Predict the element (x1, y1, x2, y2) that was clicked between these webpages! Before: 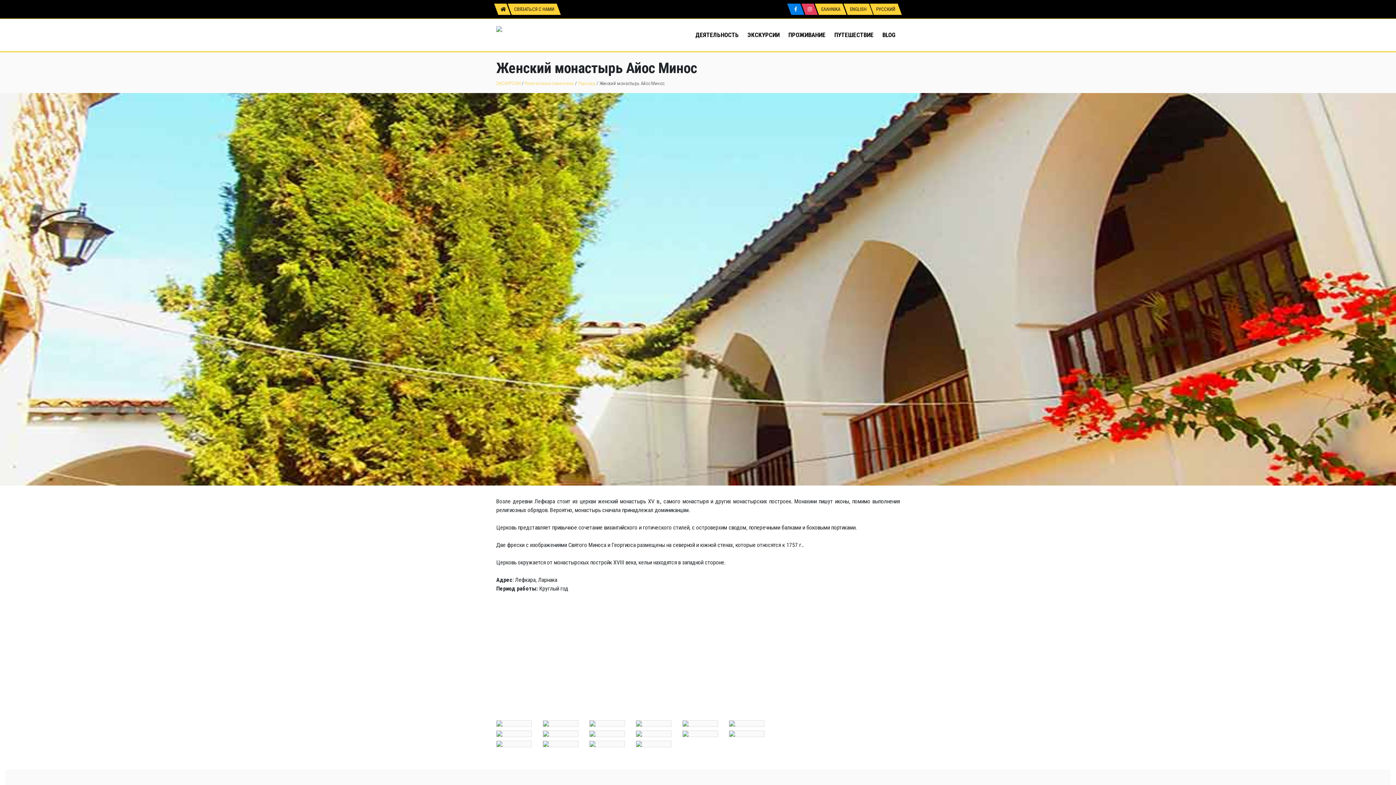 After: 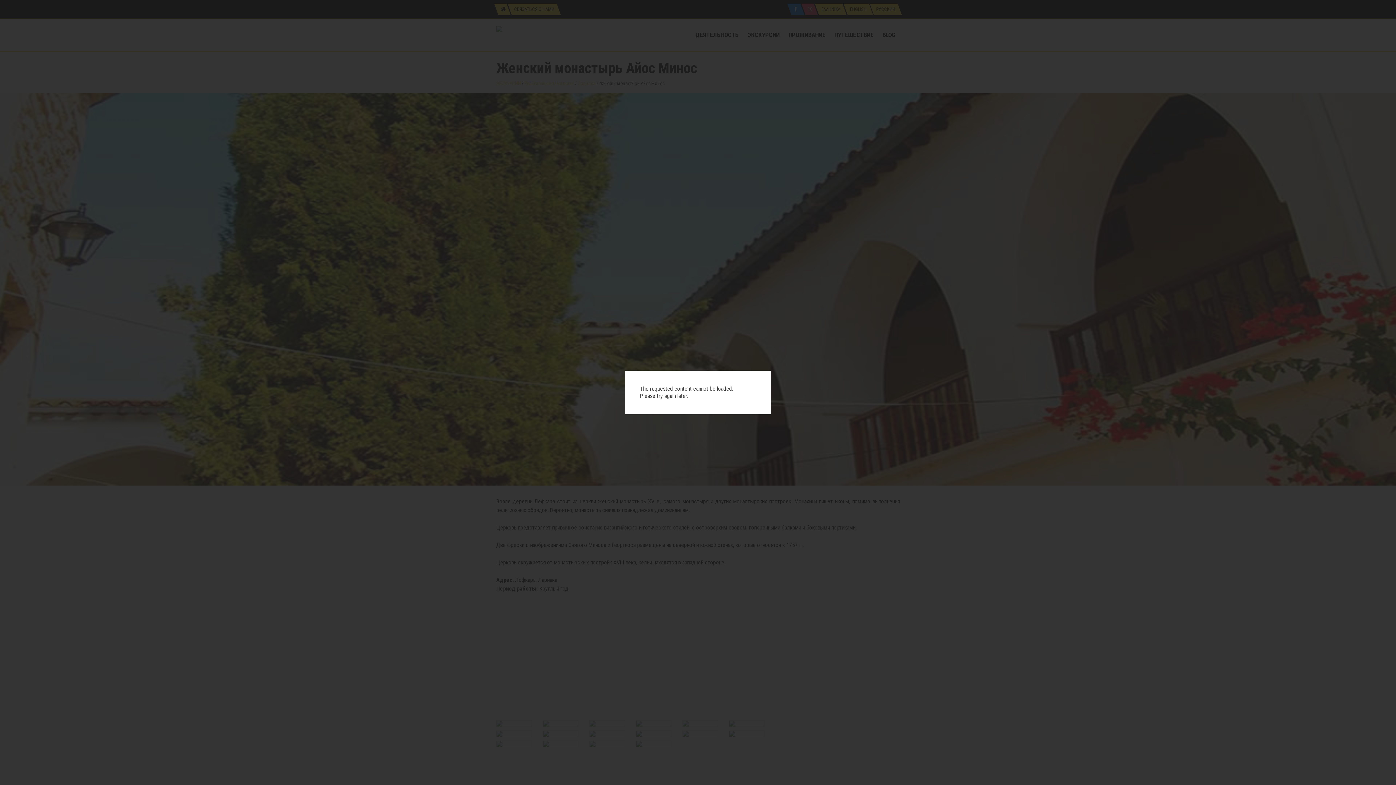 Action: bbox: (729, 721, 735, 726)